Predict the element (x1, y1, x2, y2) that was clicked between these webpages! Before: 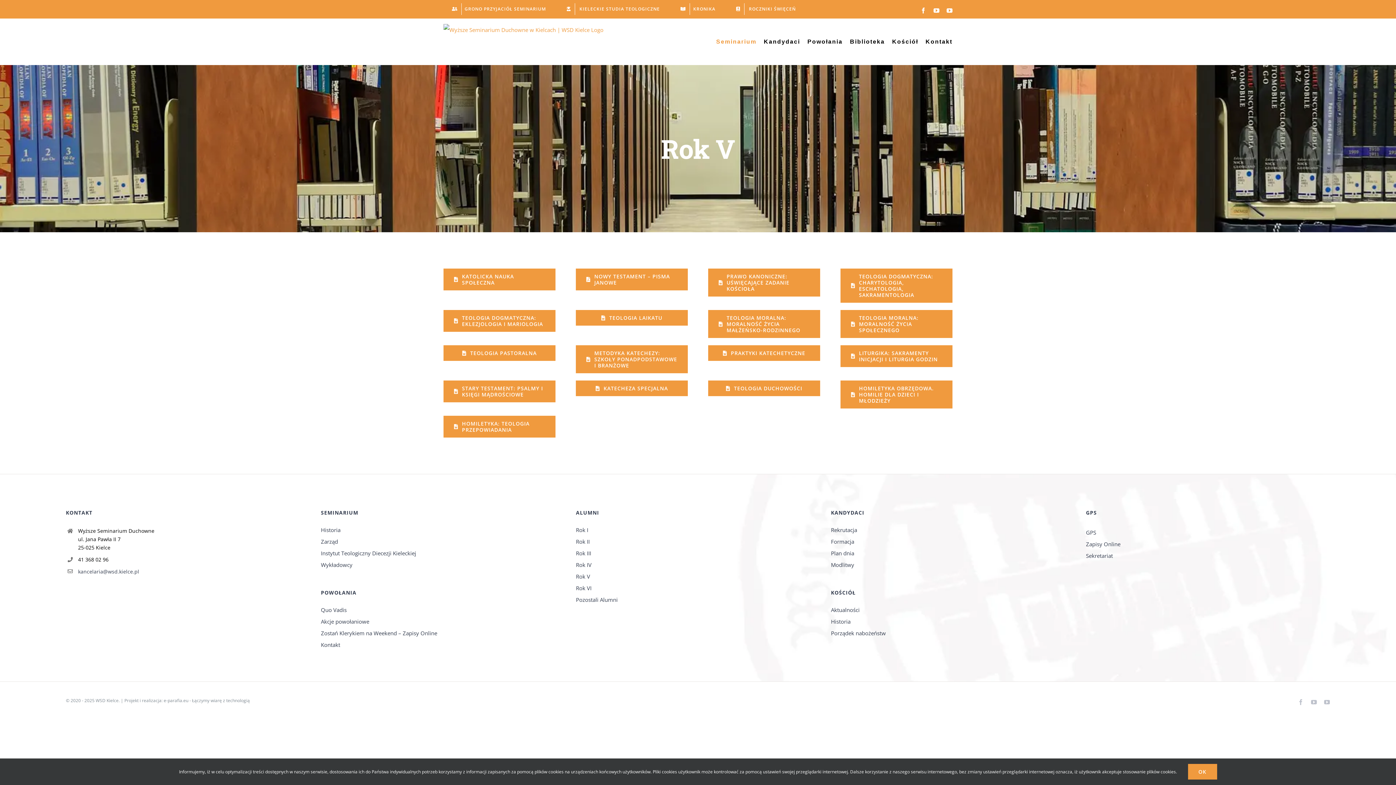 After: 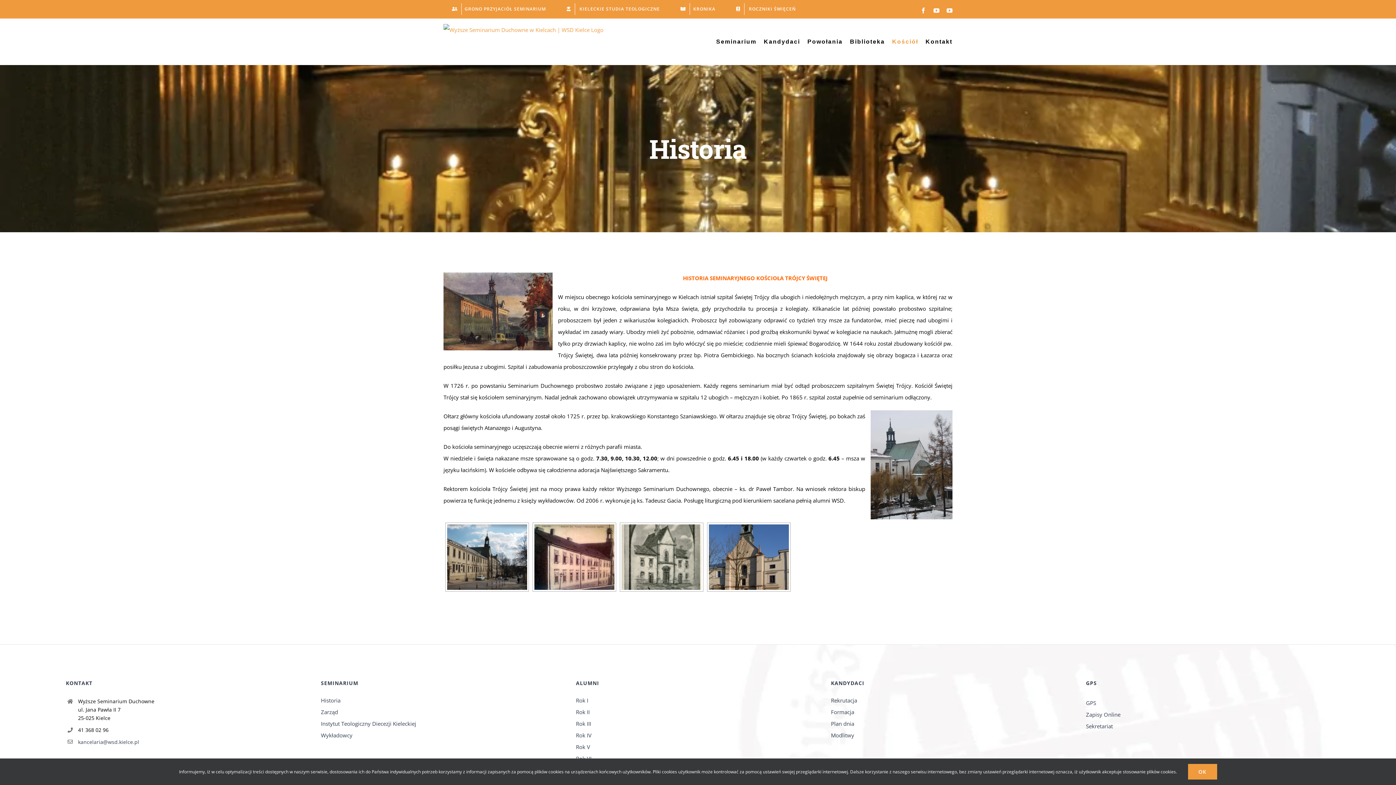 Action: label: Historia bbox: (831, 616, 1075, 627)